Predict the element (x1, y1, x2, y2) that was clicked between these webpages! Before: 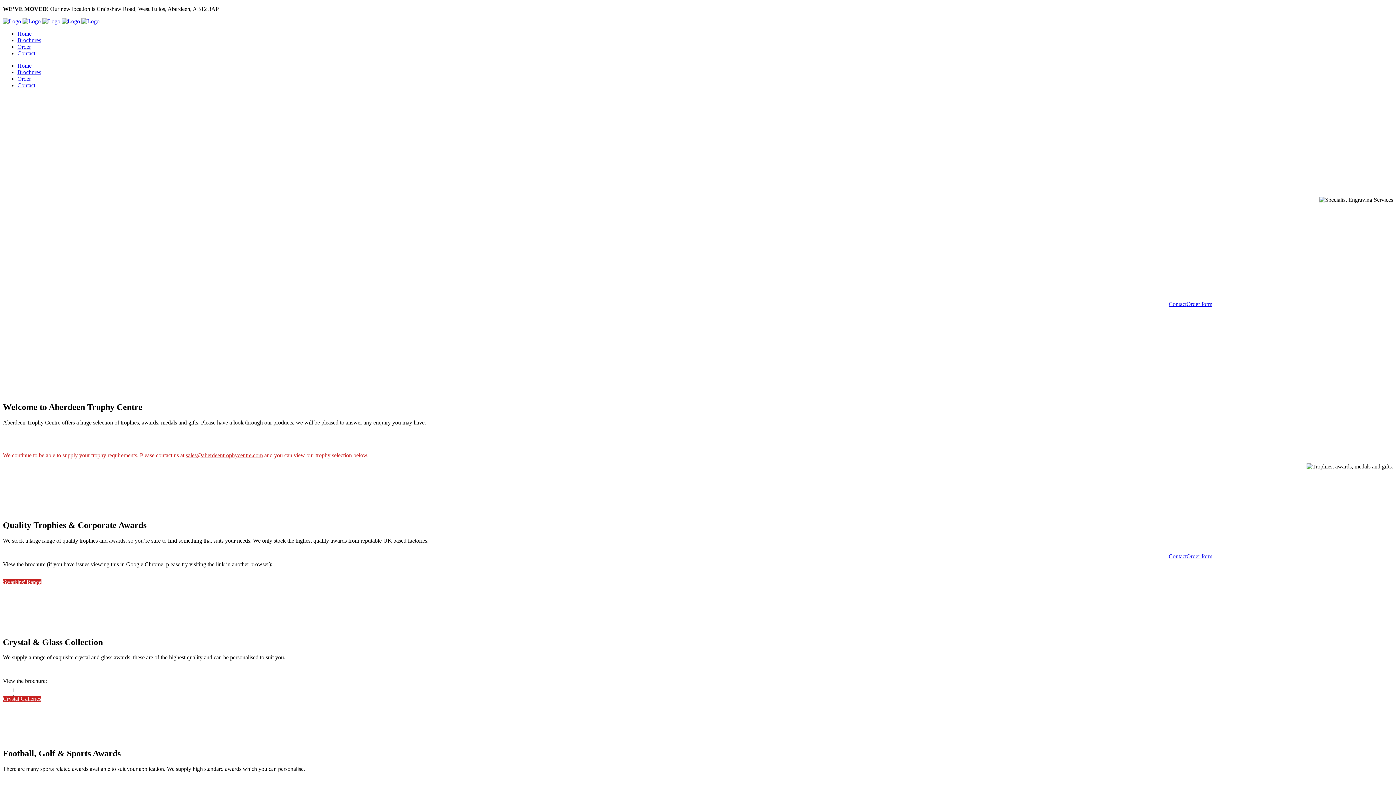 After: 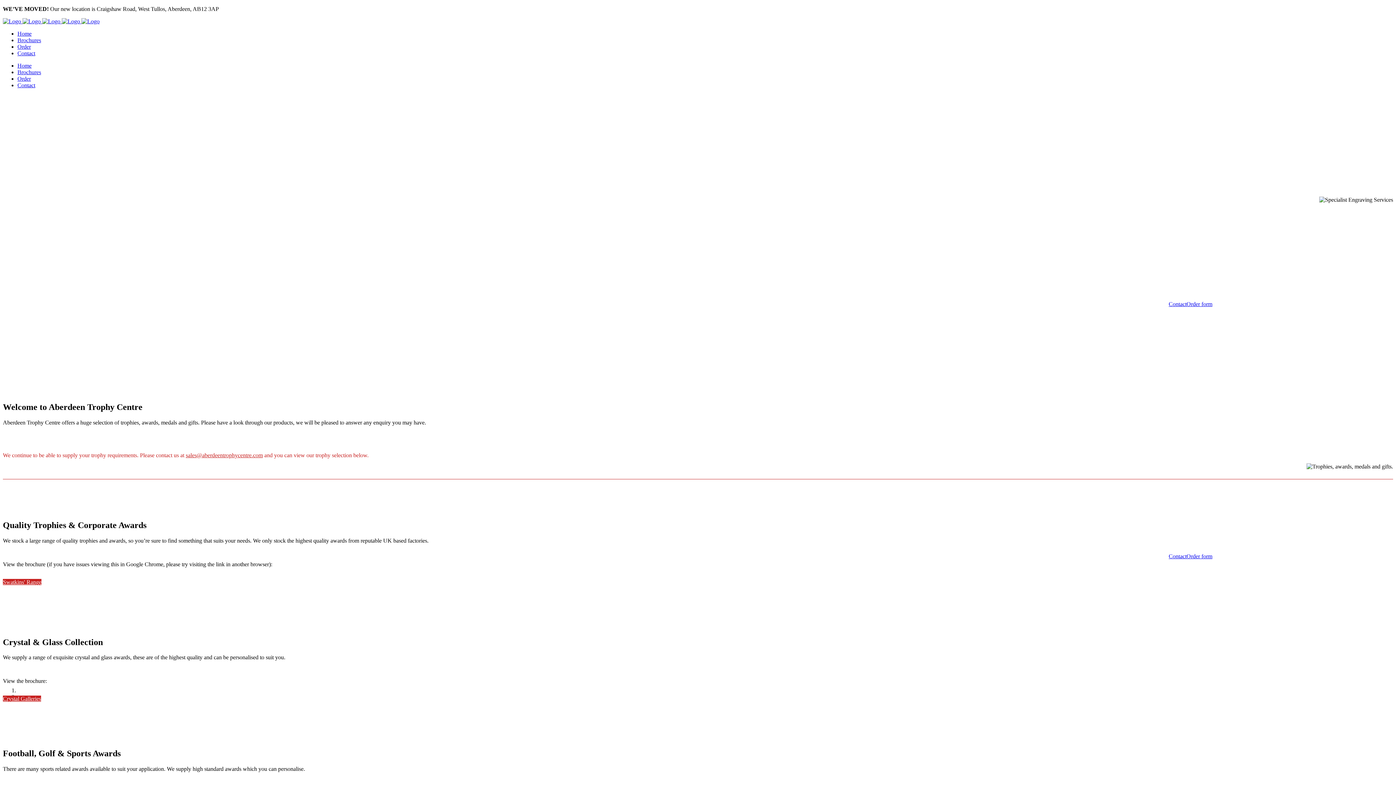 Action: label: Contact bbox: (17, 82, 35, 88)